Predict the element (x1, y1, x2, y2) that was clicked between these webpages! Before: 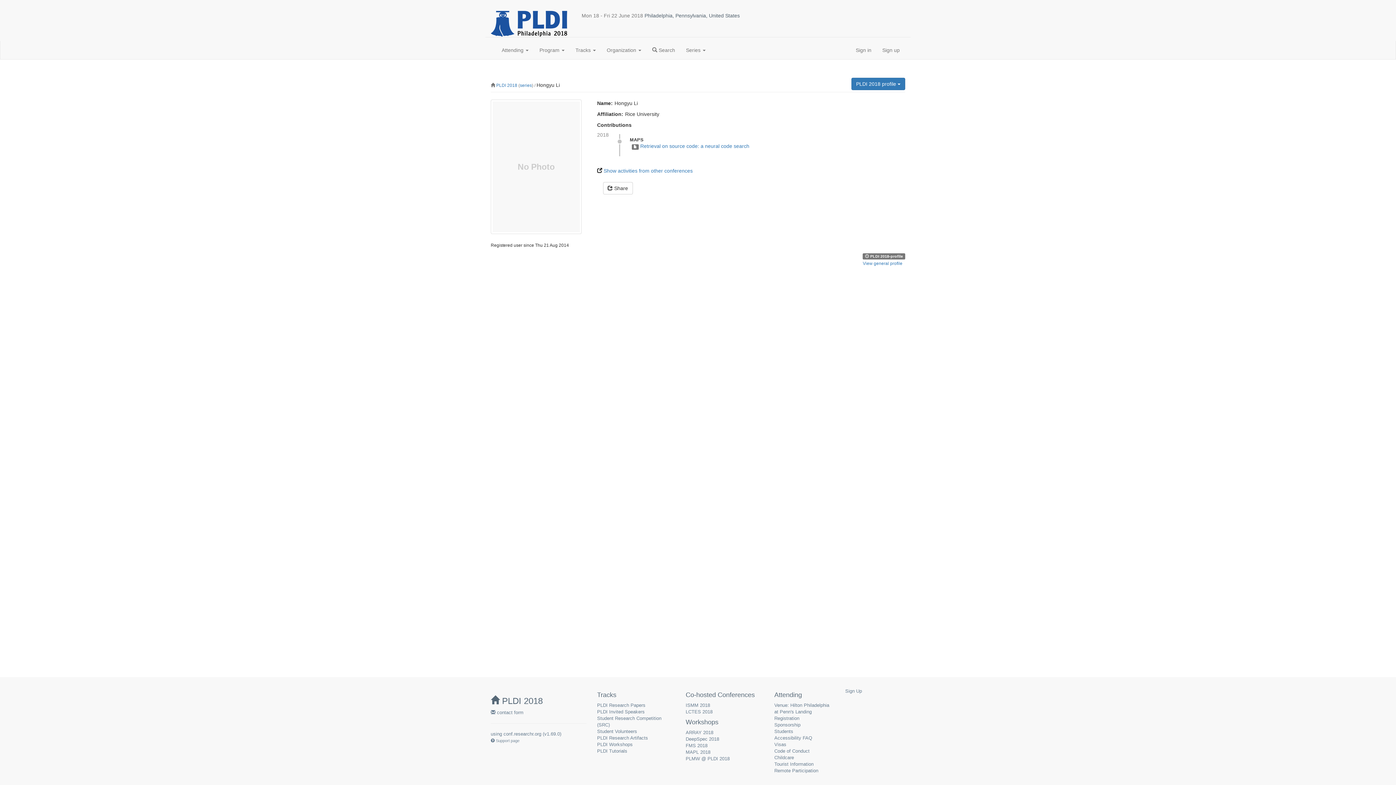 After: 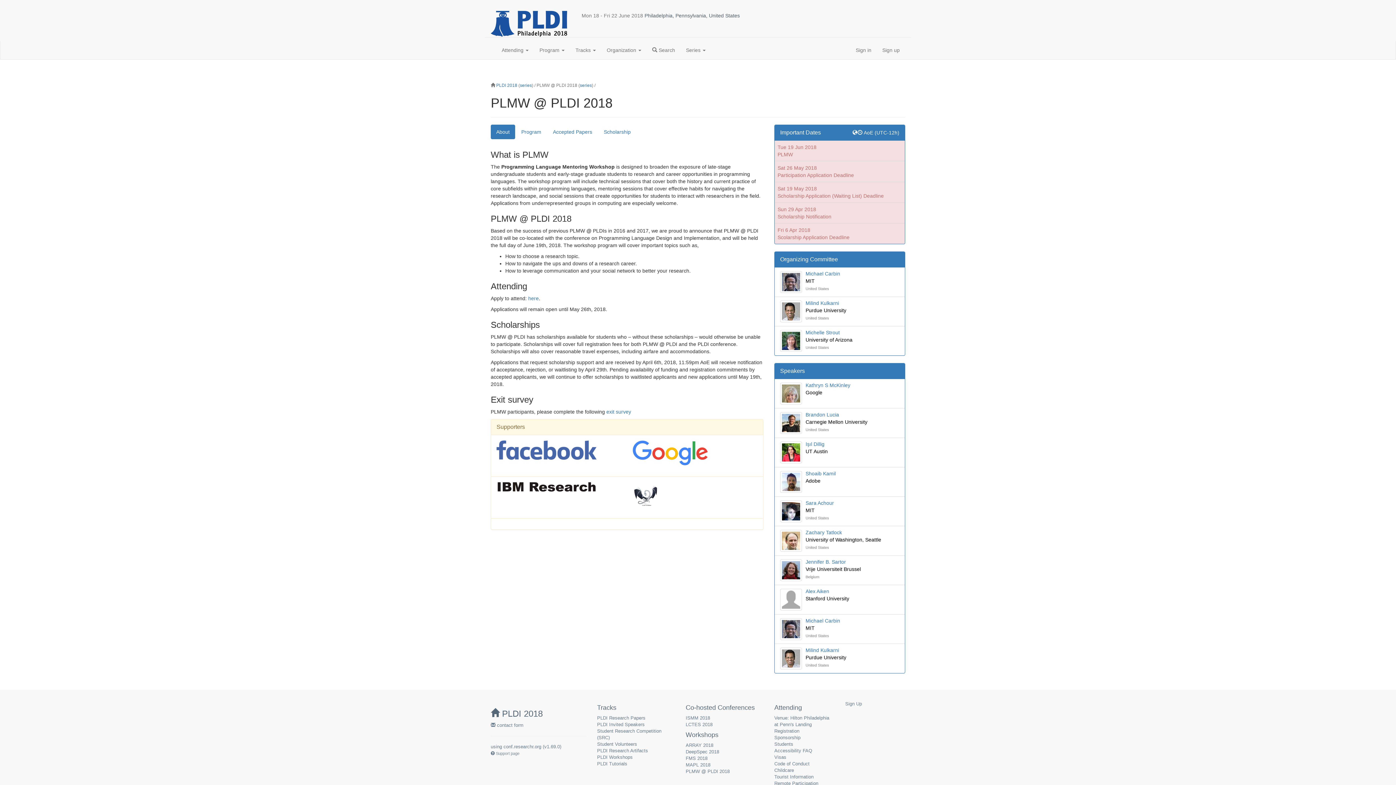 Action: label: PLMW @ PLDI 2018 bbox: (685, 756, 729, 761)